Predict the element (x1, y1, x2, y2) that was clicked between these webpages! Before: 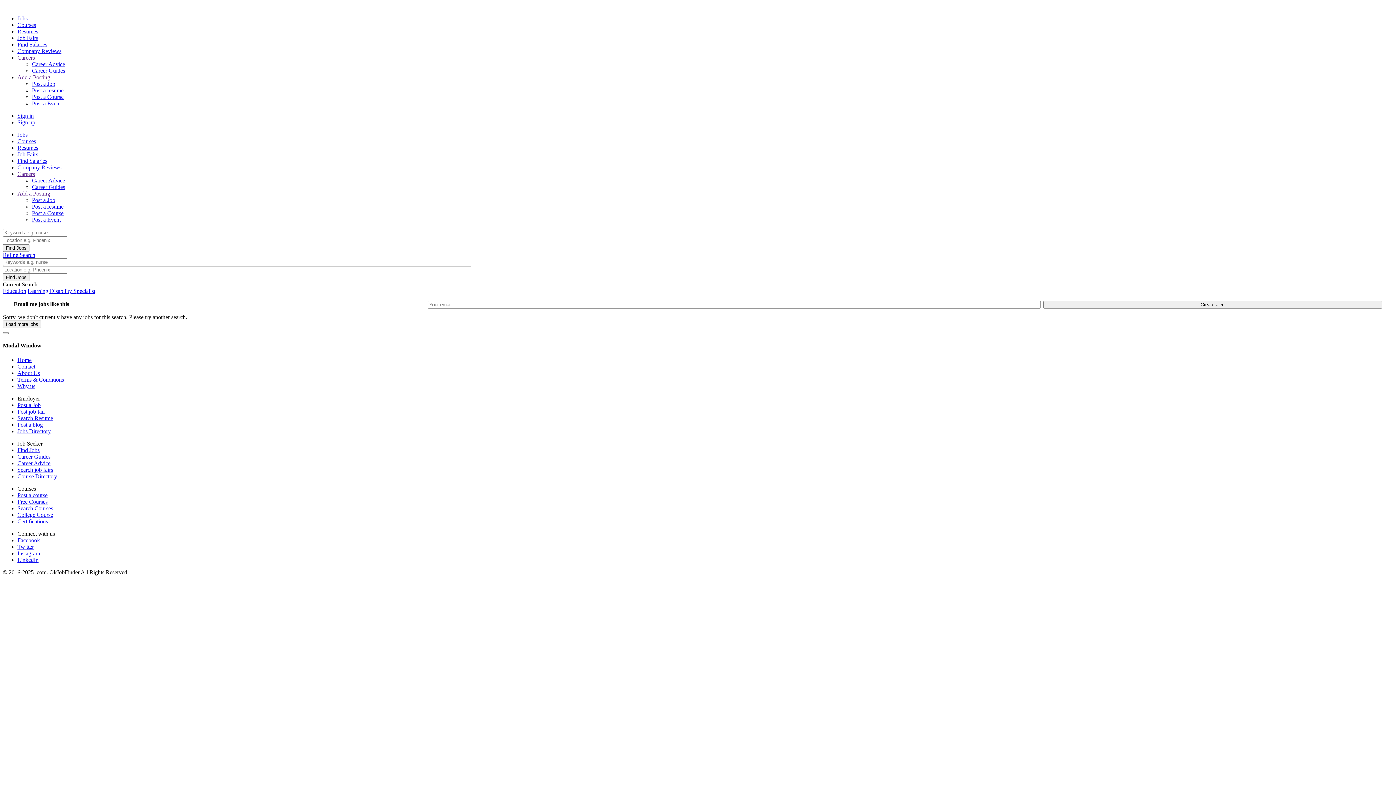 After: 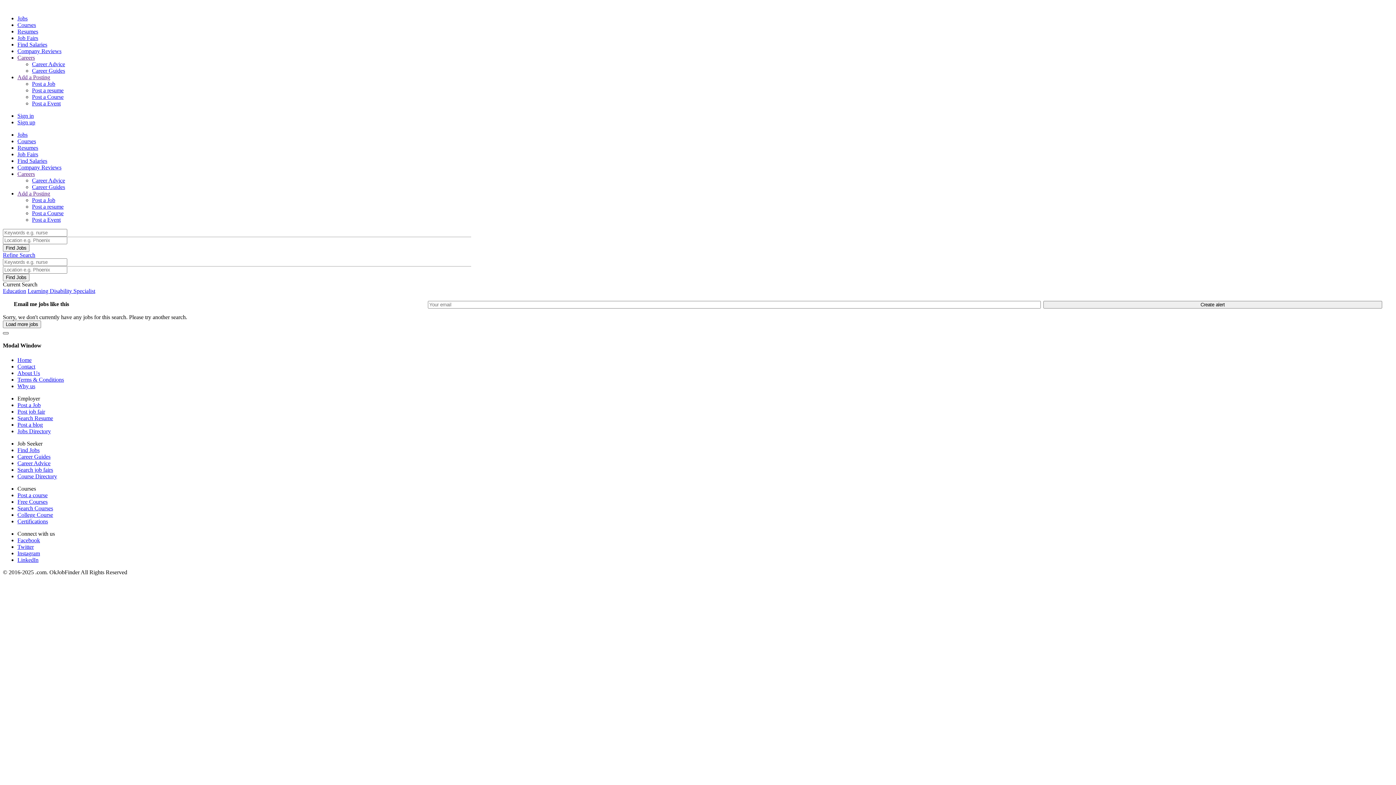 Action: bbox: (2, 332, 8, 334)